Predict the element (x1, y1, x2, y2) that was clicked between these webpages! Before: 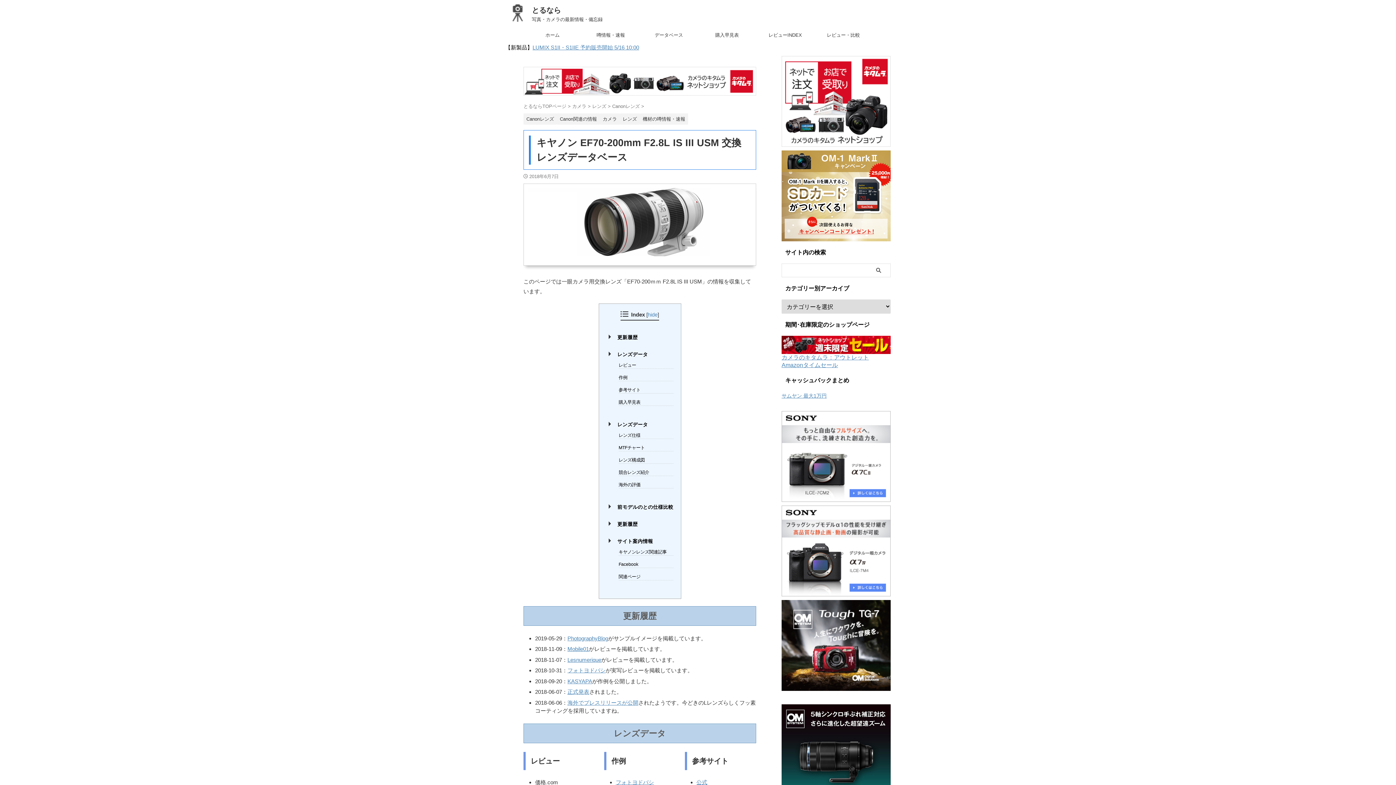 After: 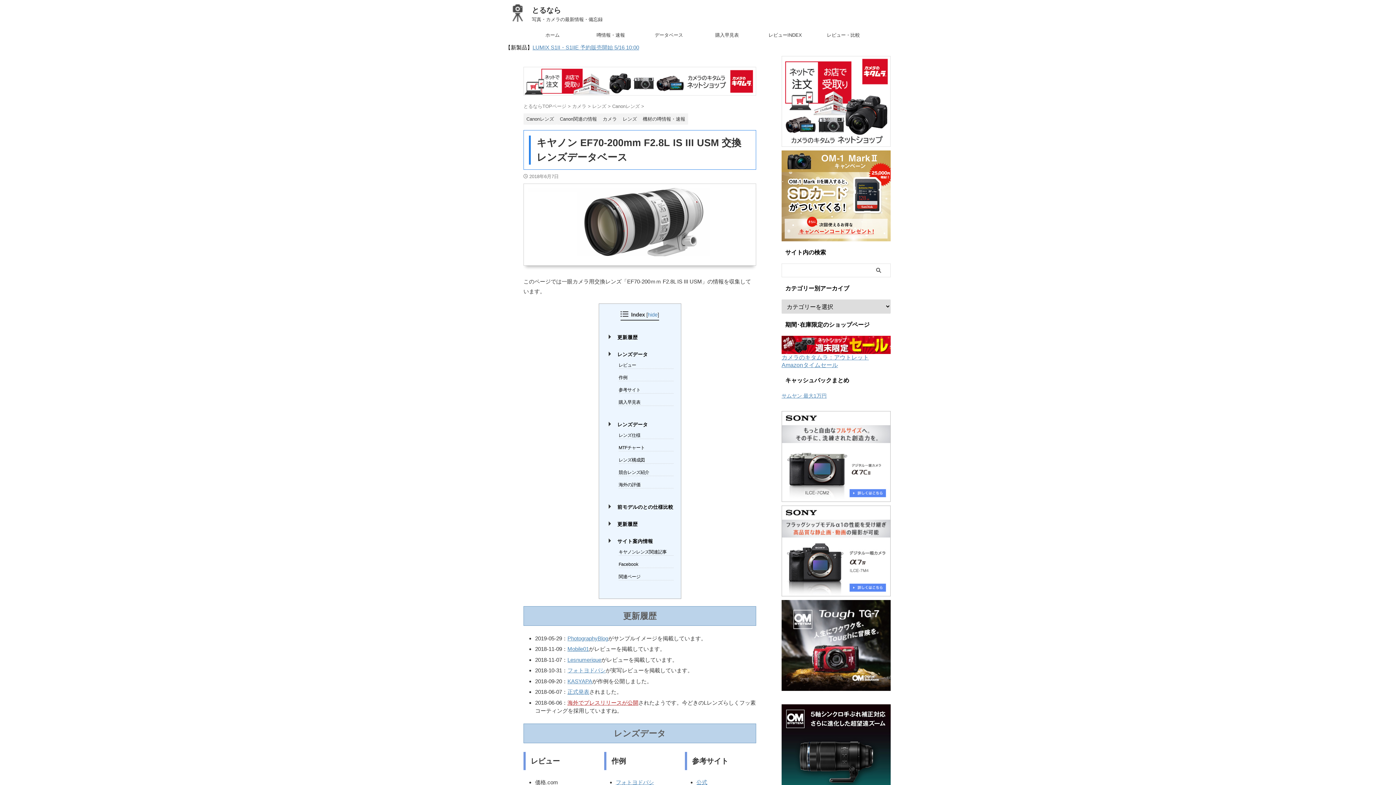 Action: bbox: (567, 699, 638, 706) label: 海外でプレスリリースが公開